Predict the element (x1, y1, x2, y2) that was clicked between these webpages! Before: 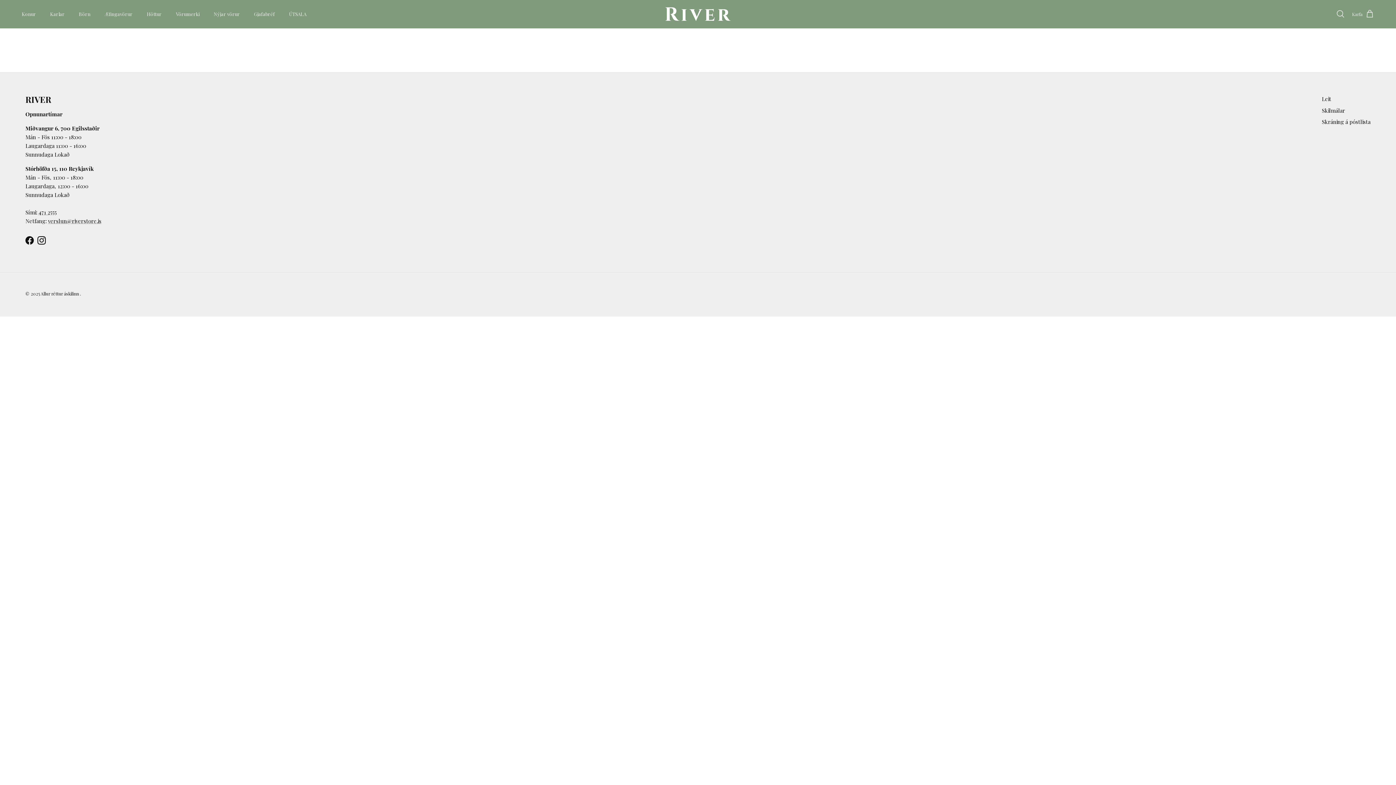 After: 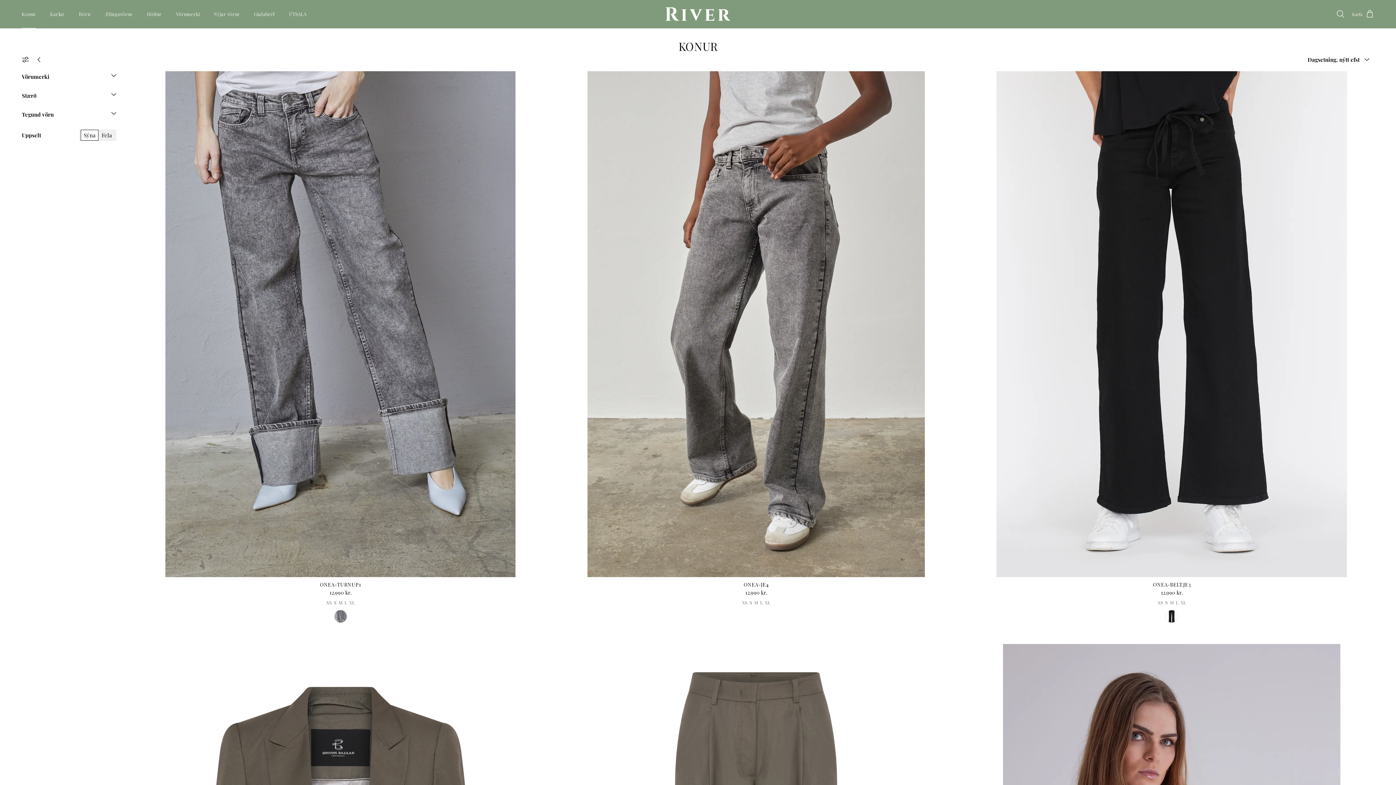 Action: bbox: (15, 2, 42, 25) label: Konur